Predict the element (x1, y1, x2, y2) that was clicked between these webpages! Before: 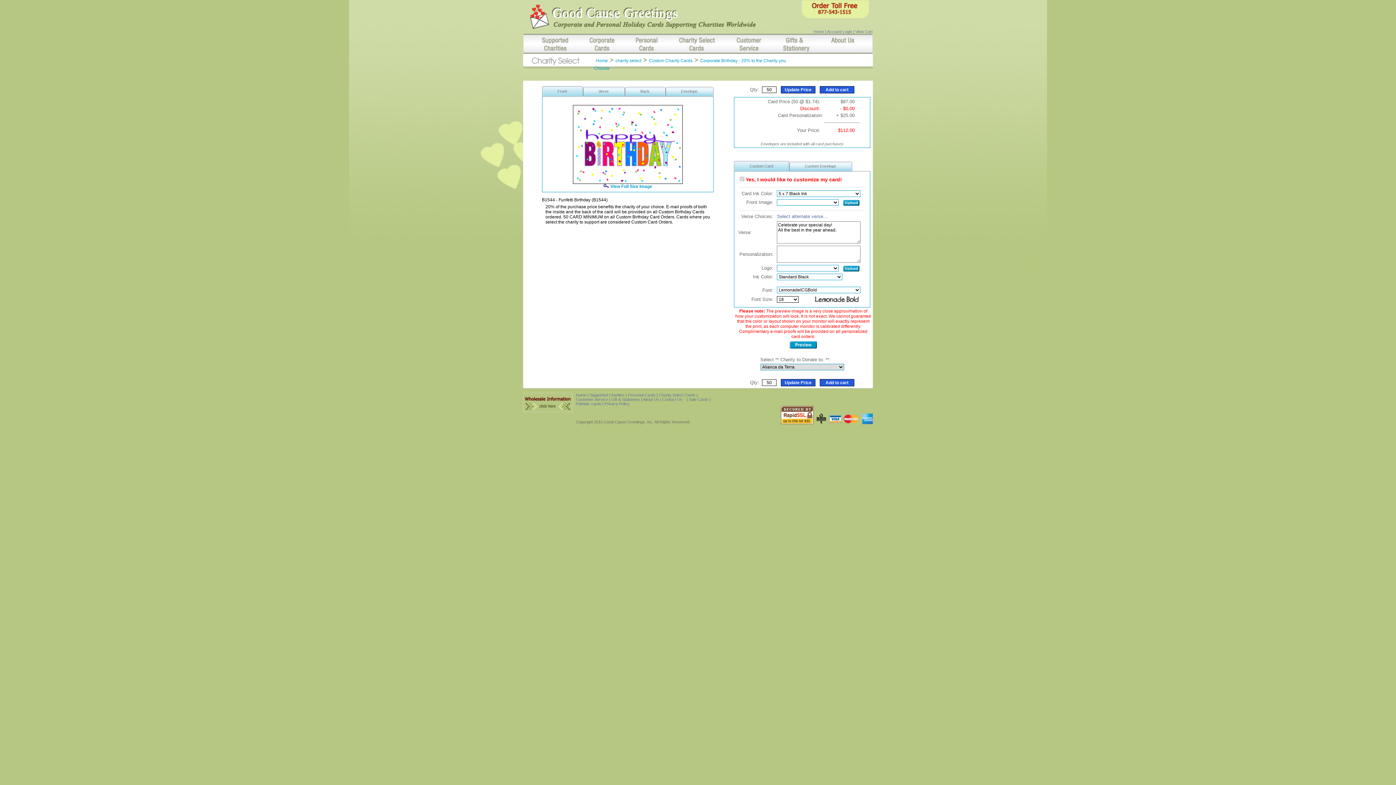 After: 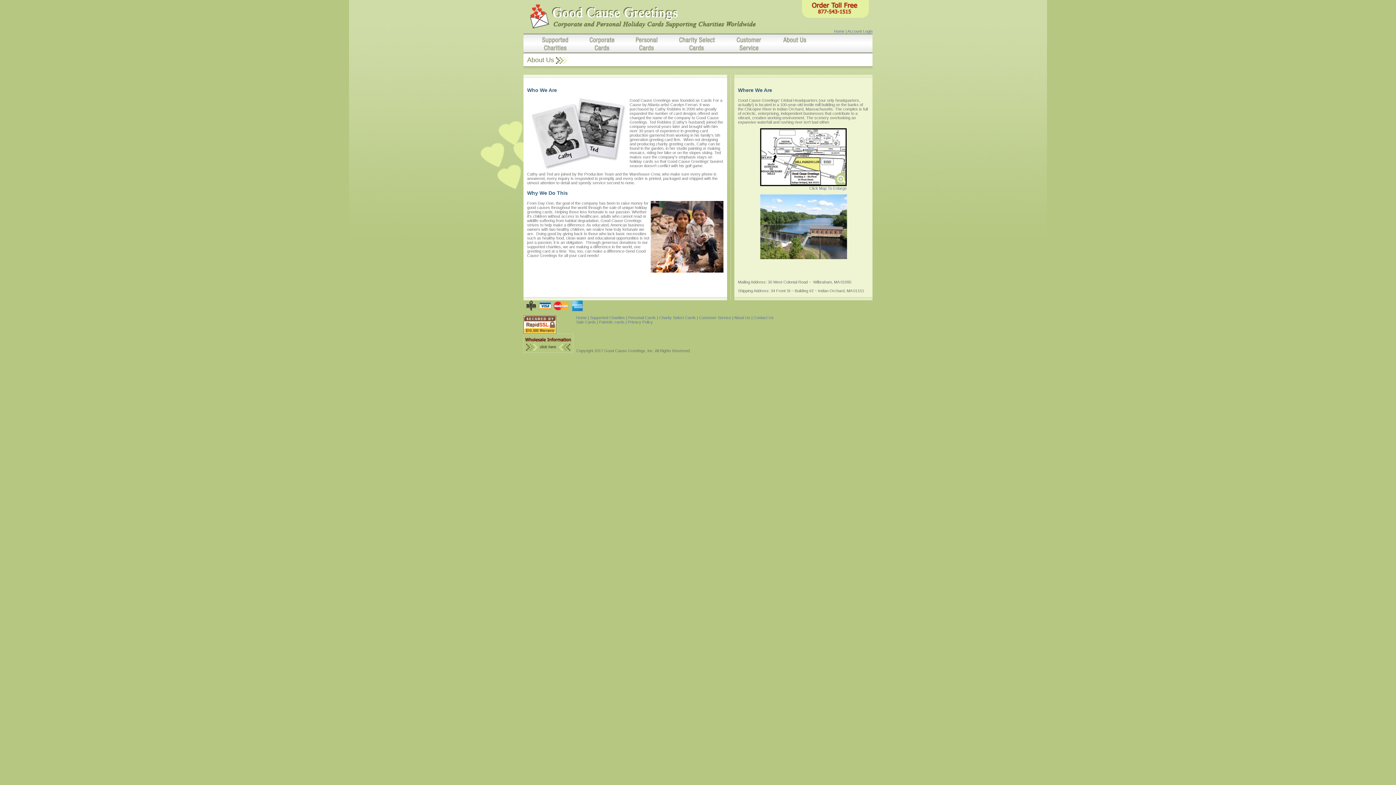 Action: bbox: (642, 397, 659, 401) label: About Us